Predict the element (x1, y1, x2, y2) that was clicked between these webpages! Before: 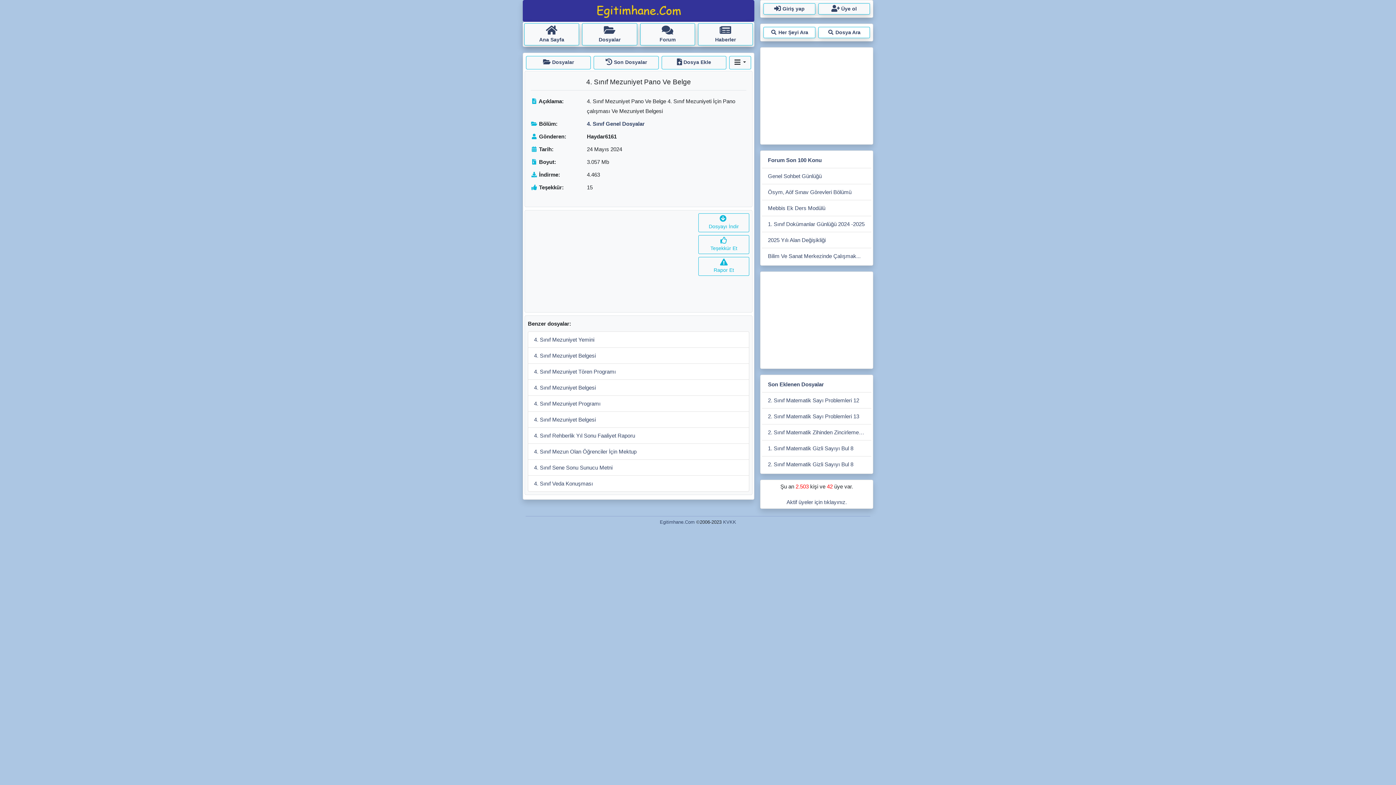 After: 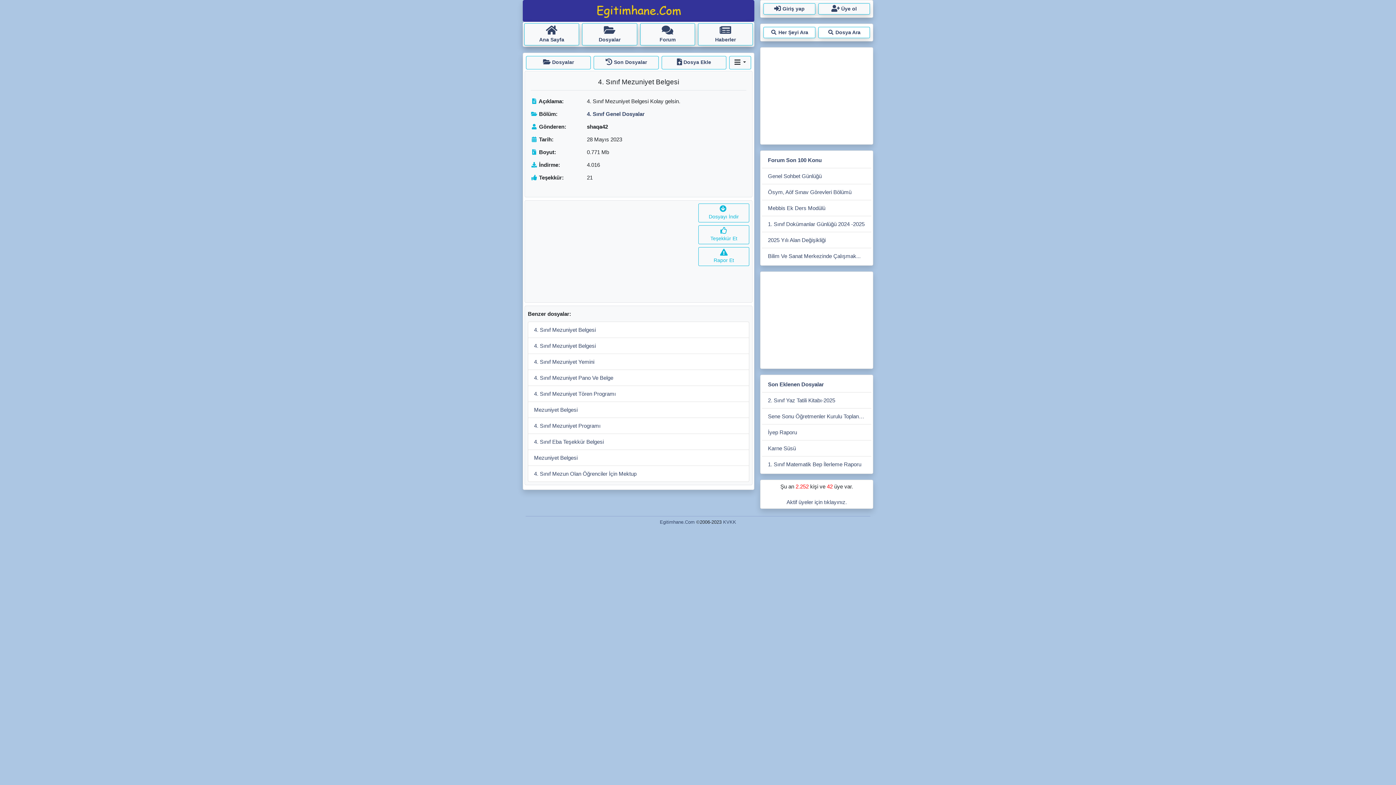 Action: label: 4. Sınıf Mezuniyet Belgesi bbox: (528, 412, 749, 428)